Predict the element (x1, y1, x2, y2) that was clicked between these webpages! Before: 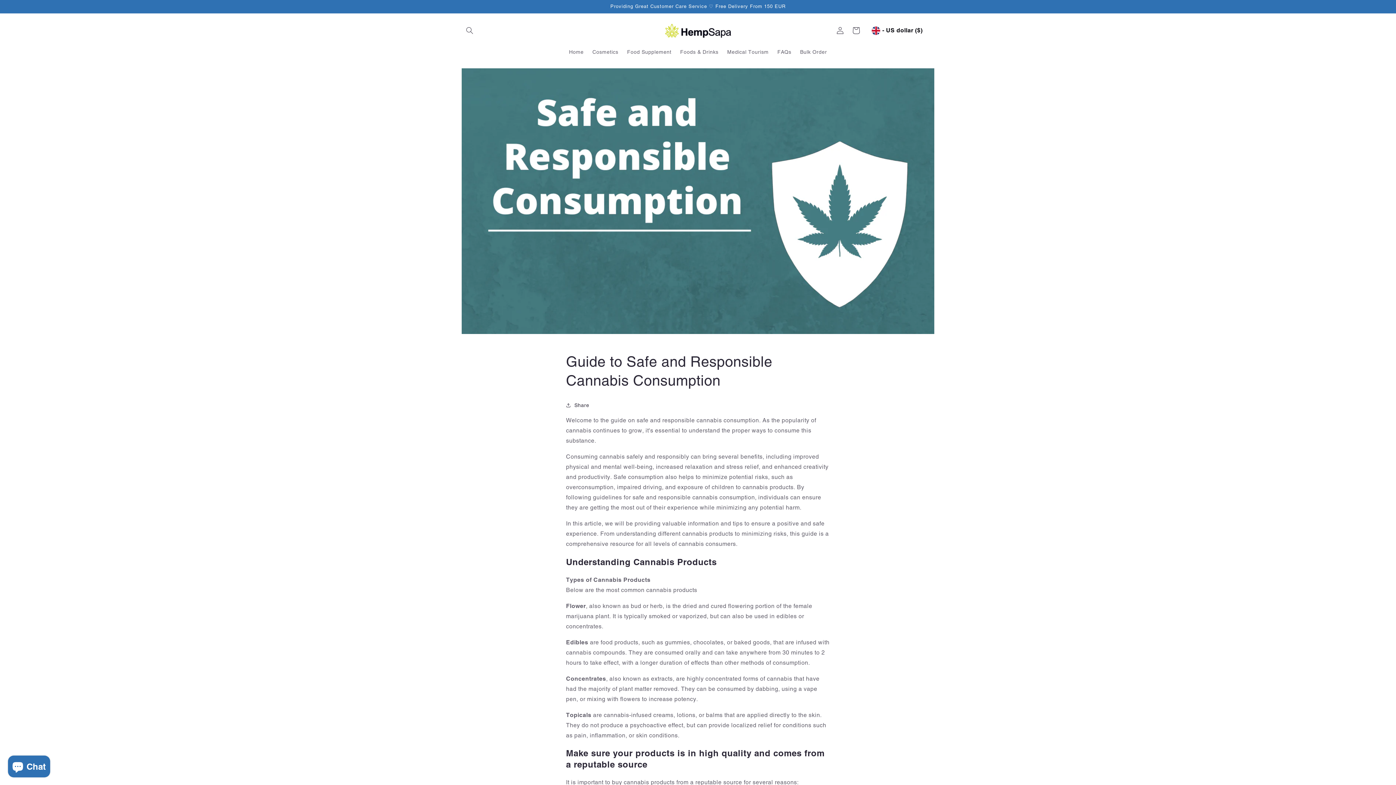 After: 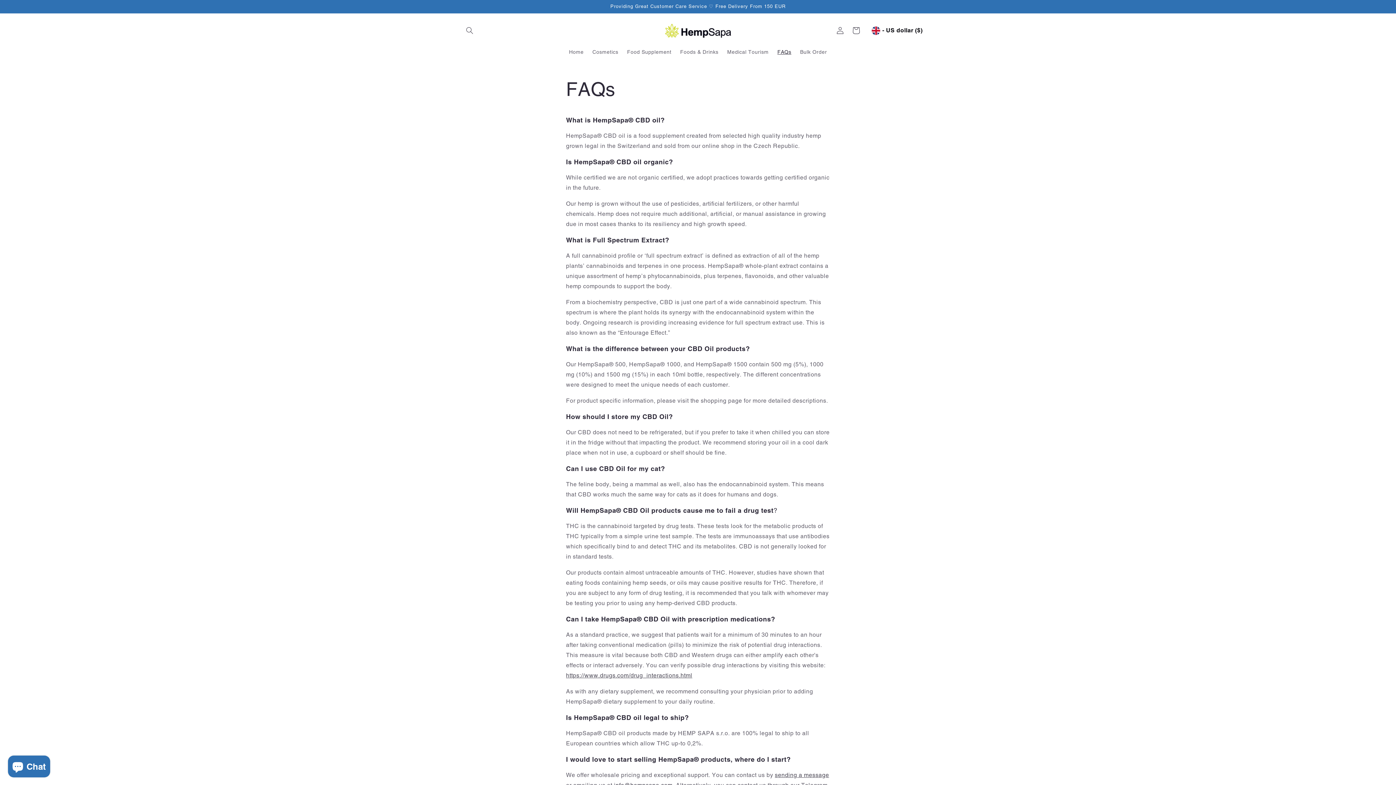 Action: bbox: (773, 44, 795, 59) label: FAQs